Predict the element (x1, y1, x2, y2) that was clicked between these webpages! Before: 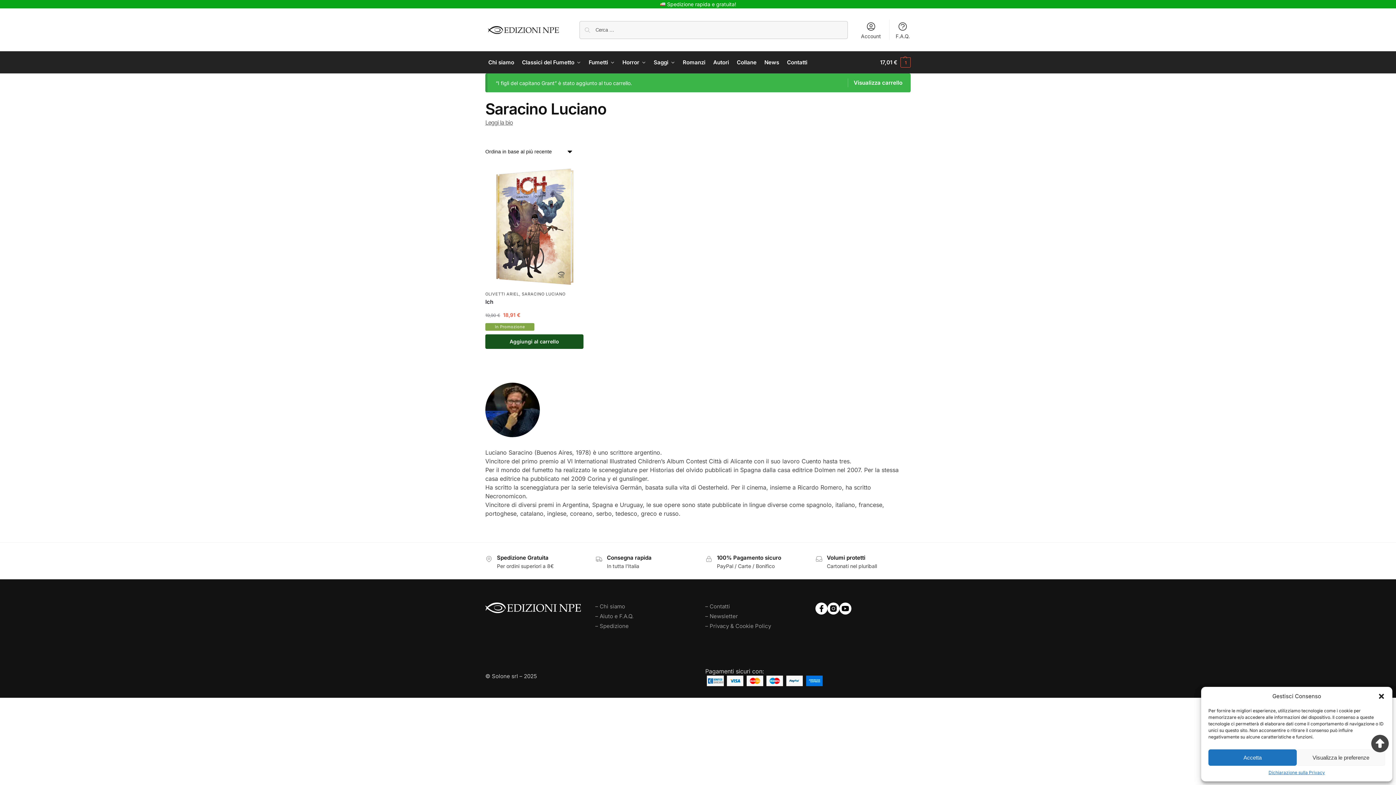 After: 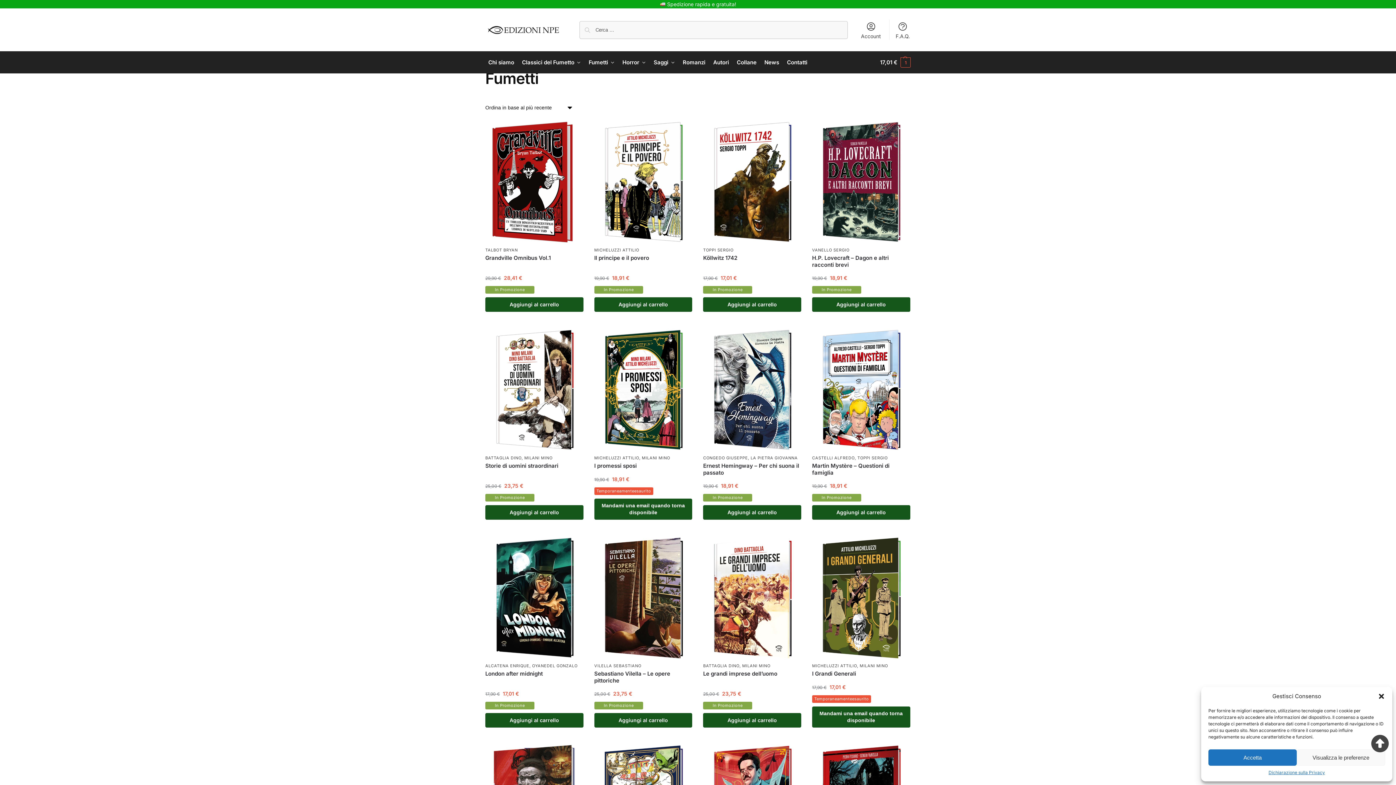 Action: label: Fumetti bbox: (585, 51, 617, 73)